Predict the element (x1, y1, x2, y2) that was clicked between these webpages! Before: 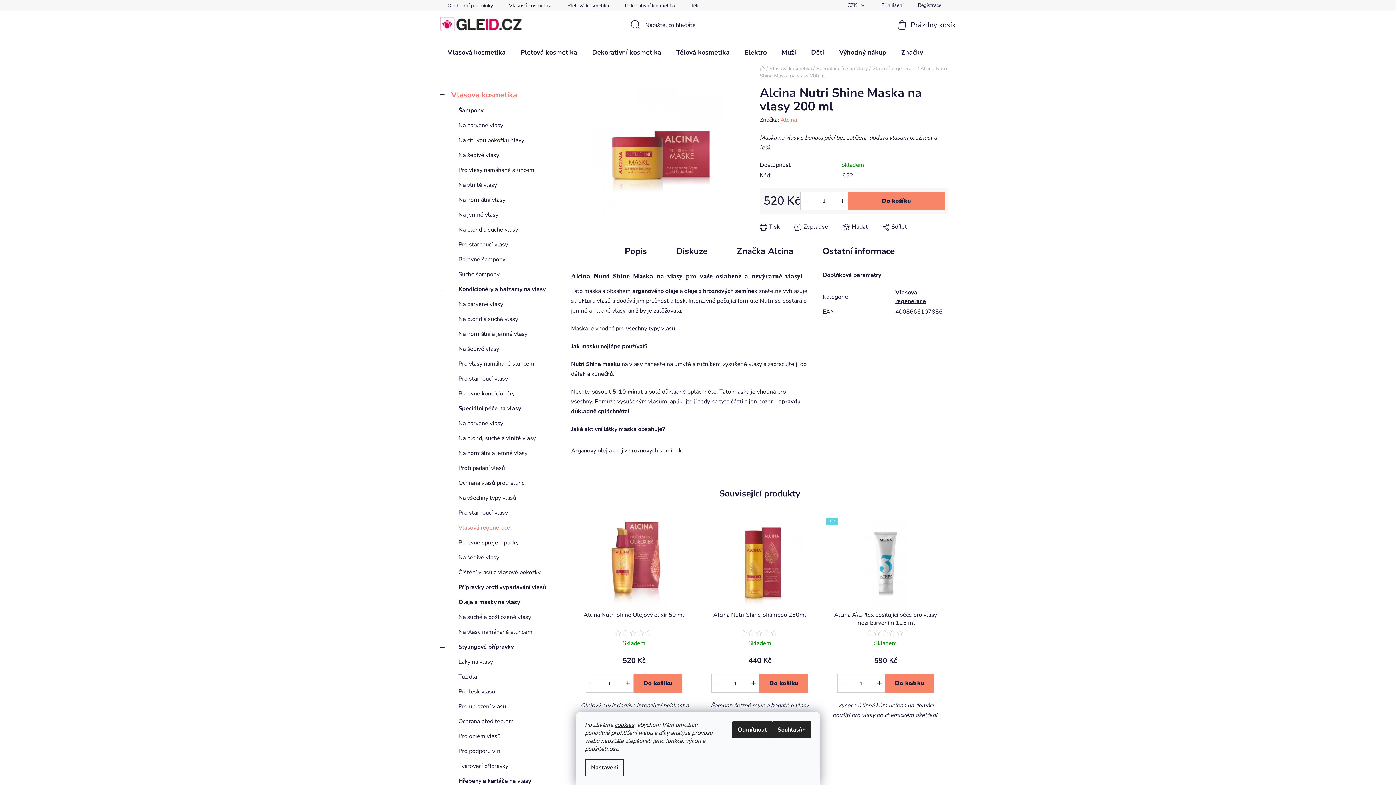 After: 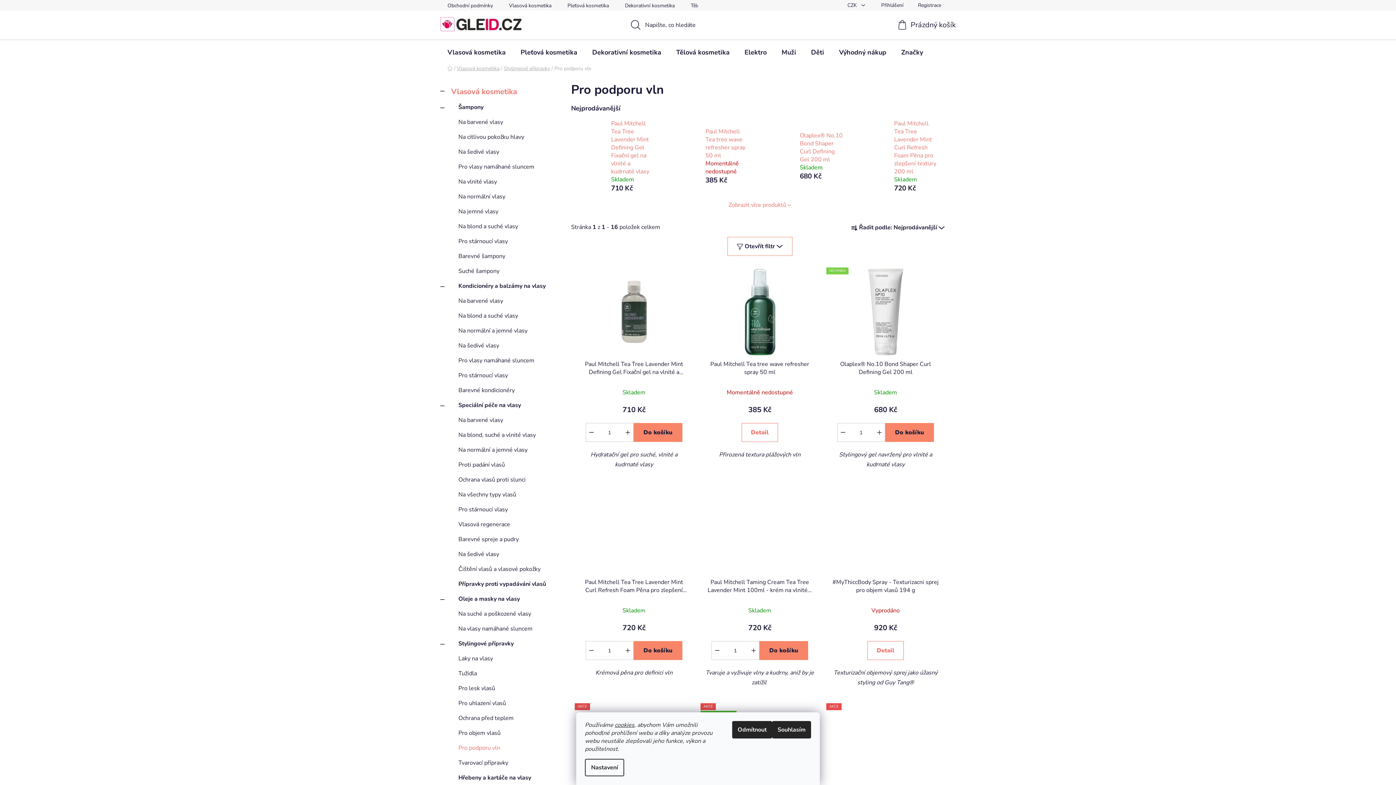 Action: bbox: (440, 744, 556, 759) label: Pro podporu vln